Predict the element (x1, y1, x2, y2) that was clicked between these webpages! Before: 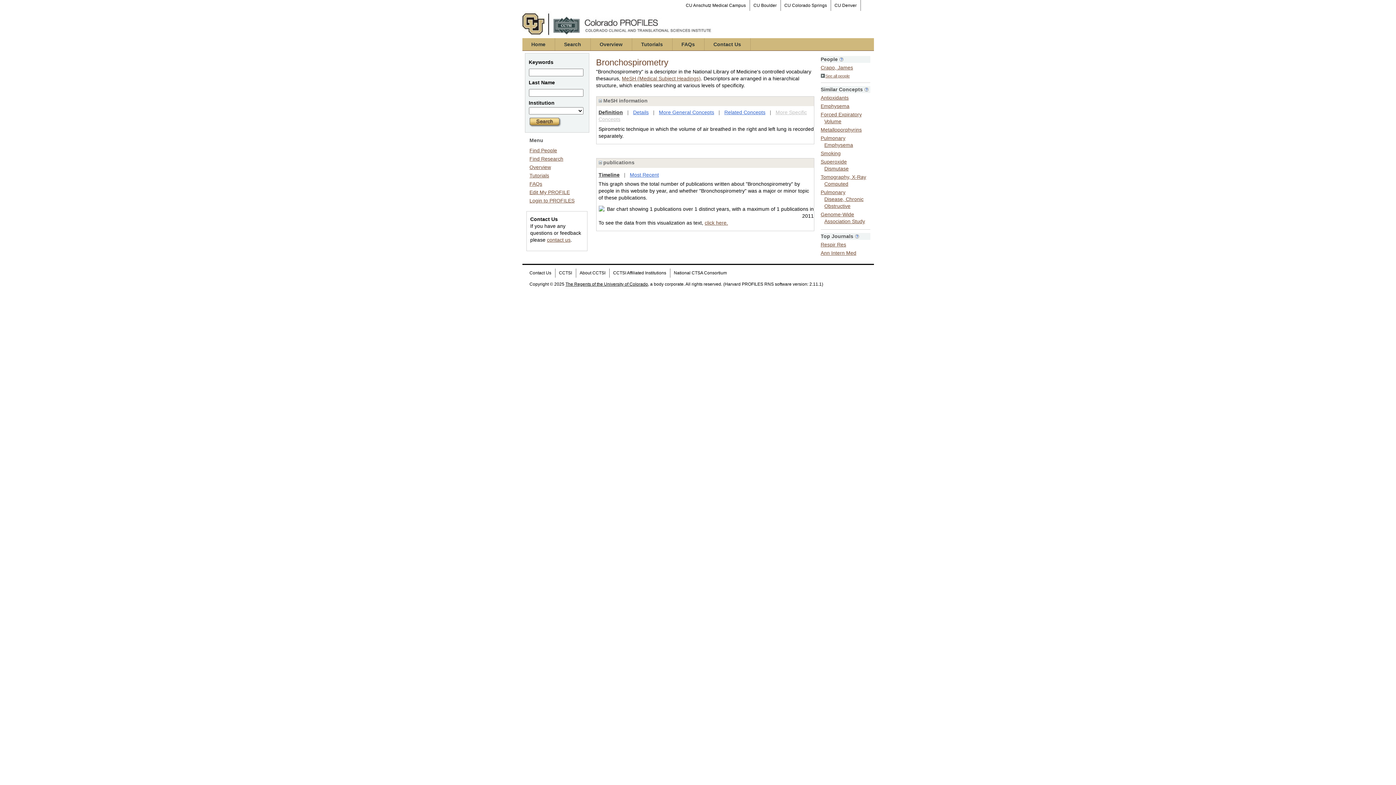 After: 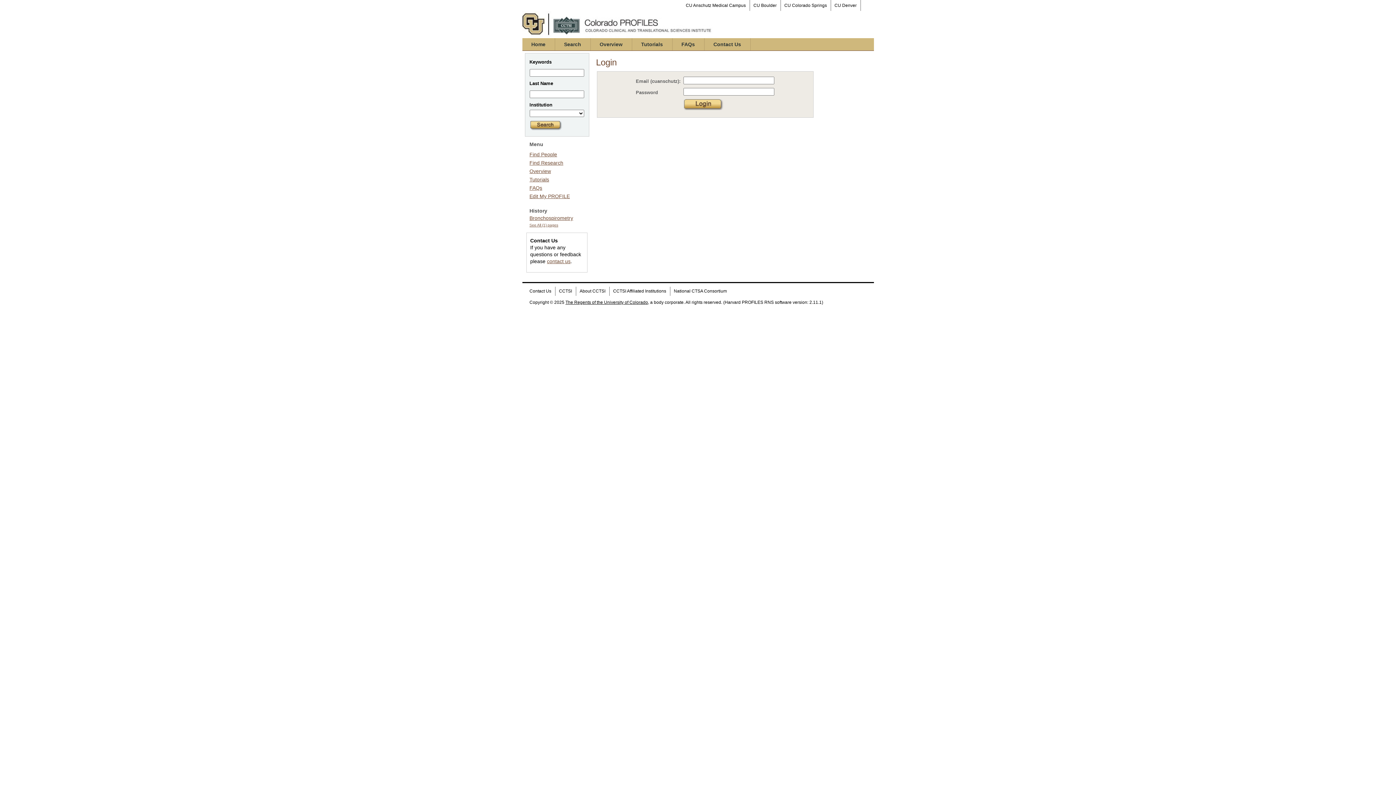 Action: label: Login to PROFILES bbox: (529, 197, 574, 203)